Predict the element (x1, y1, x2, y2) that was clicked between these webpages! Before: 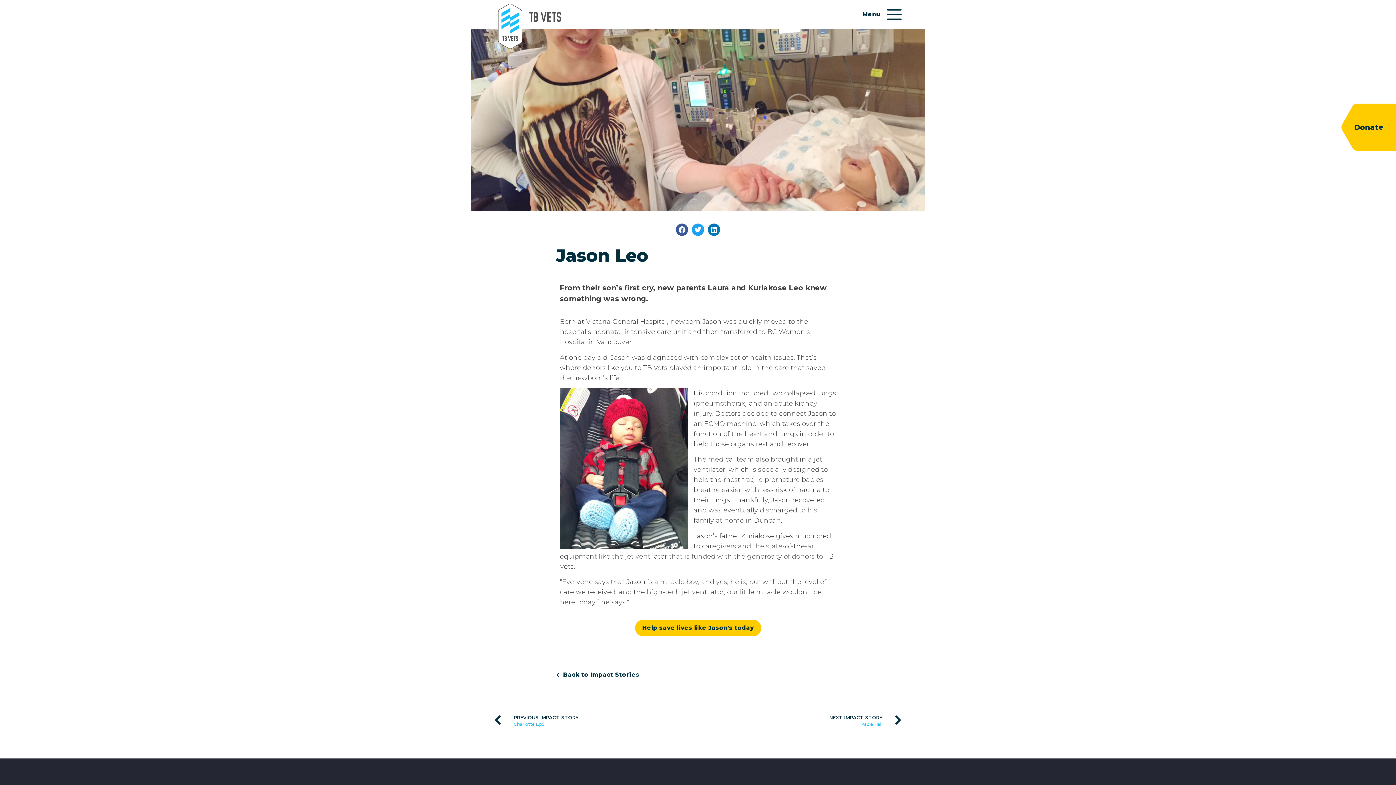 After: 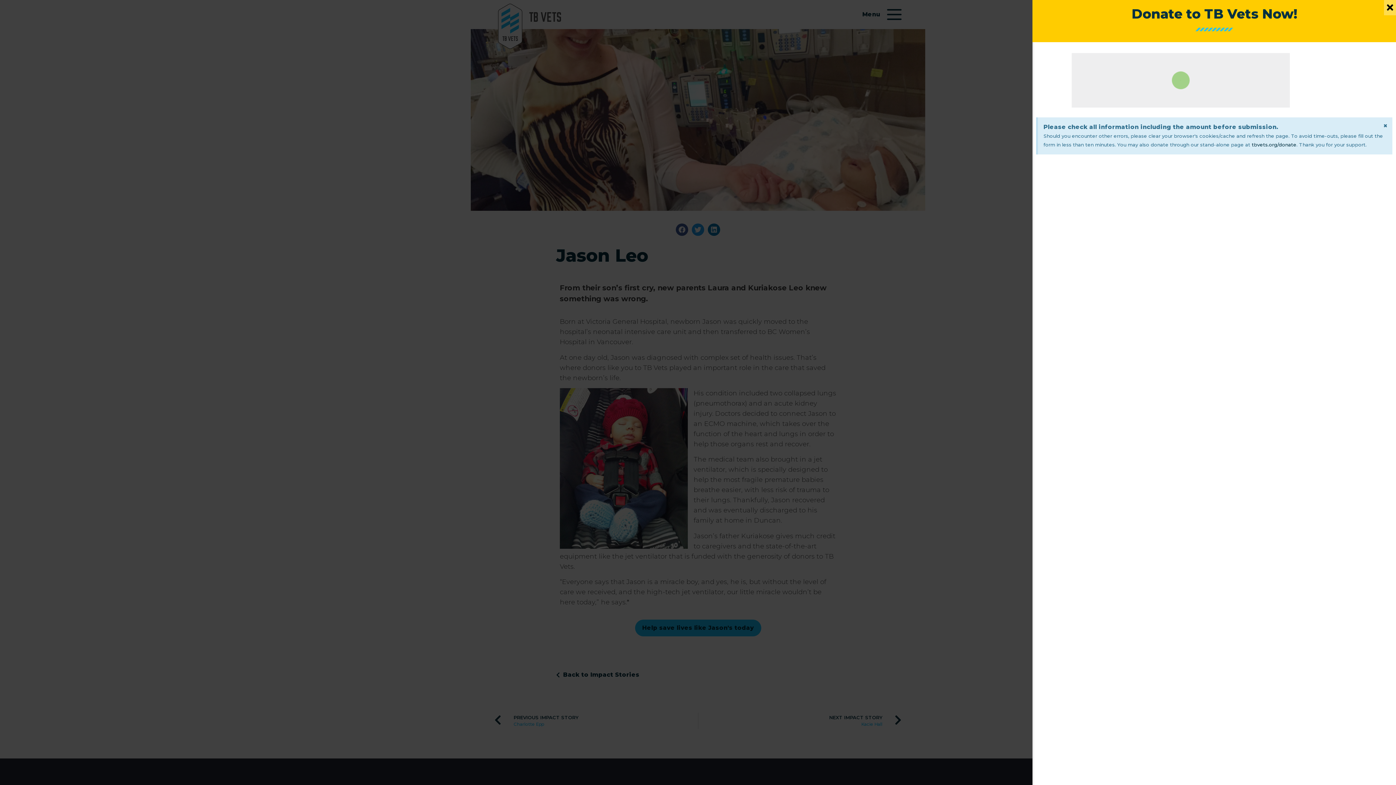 Action: bbox: (635, 620, 761, 636) label: Help save lives like Jason's today